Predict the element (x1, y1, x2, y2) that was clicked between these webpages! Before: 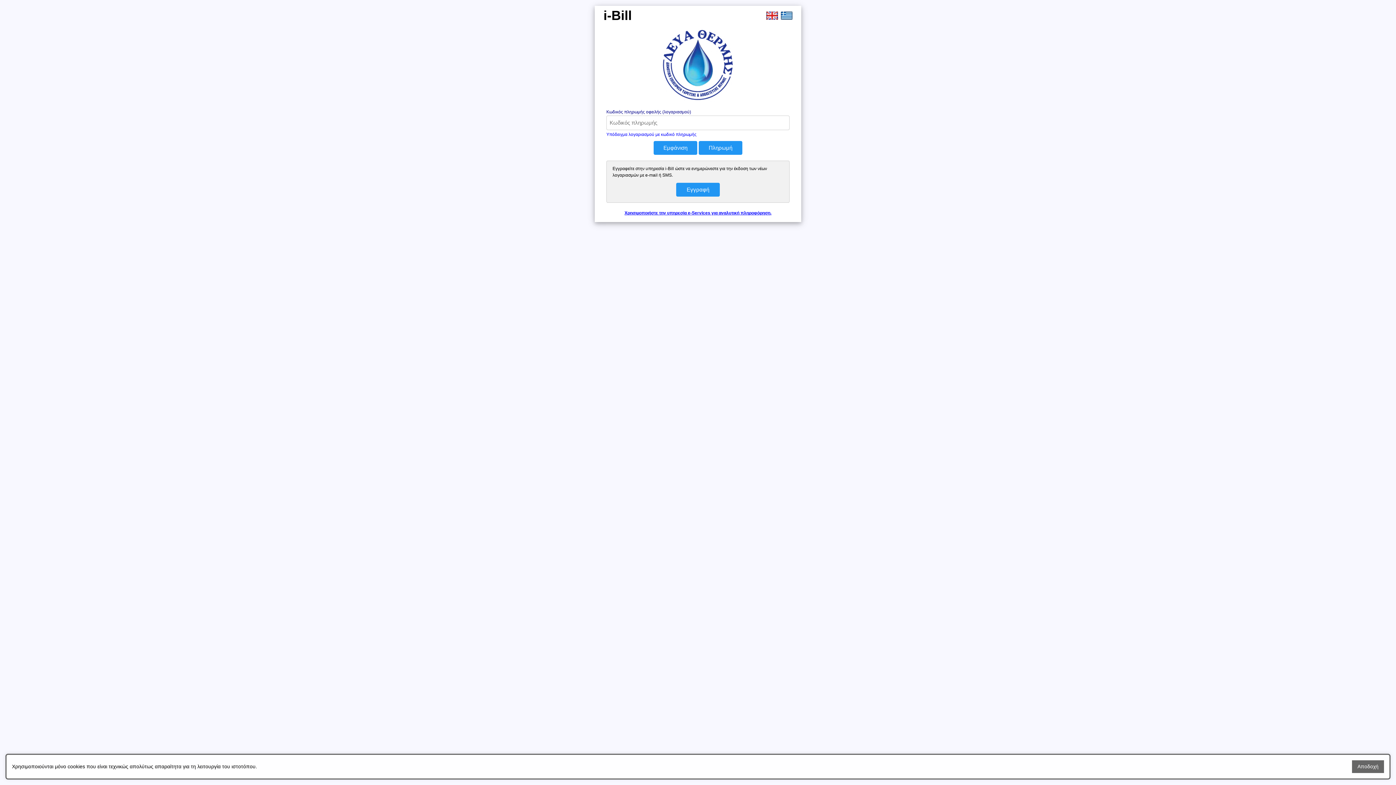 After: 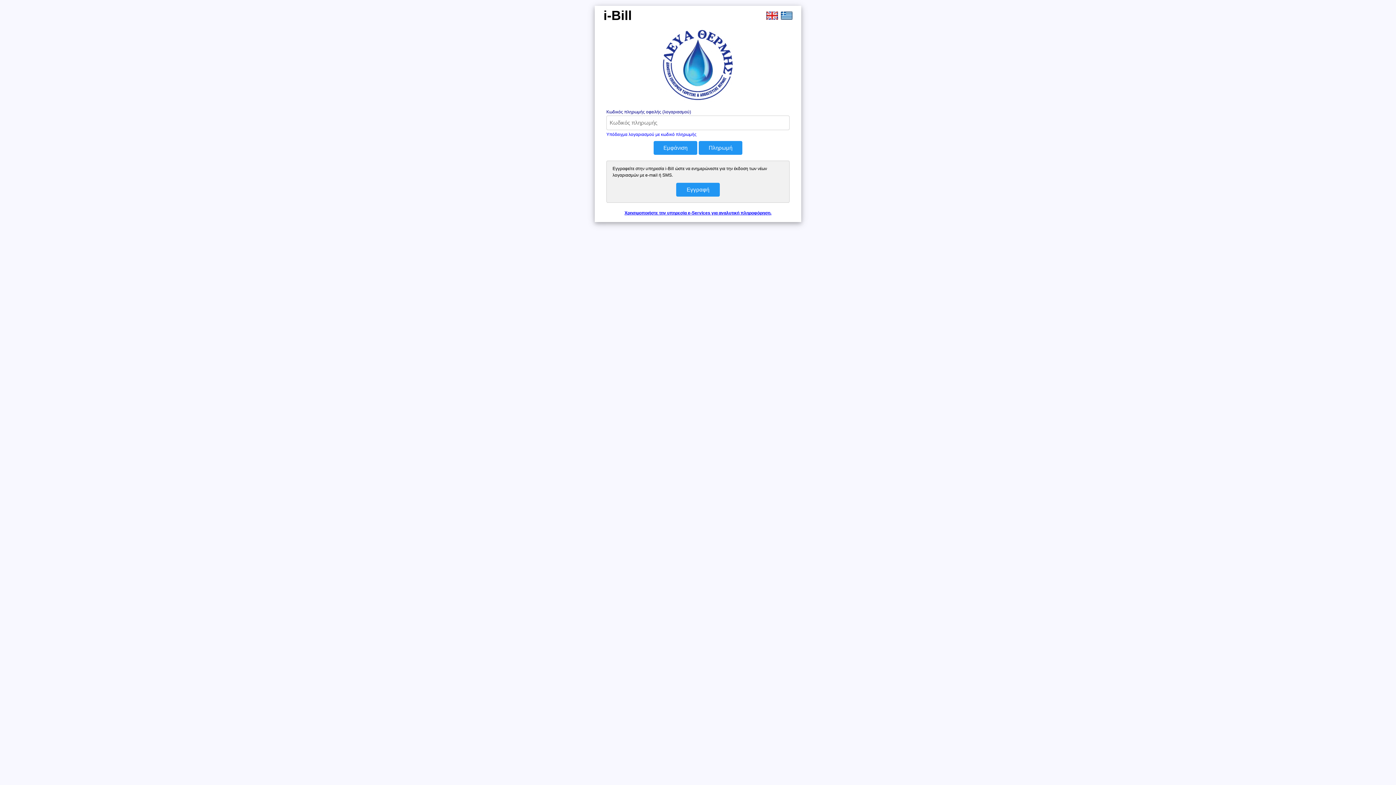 Action: label: Αποδοχή bbox: (1352, 760, 1384, 773)